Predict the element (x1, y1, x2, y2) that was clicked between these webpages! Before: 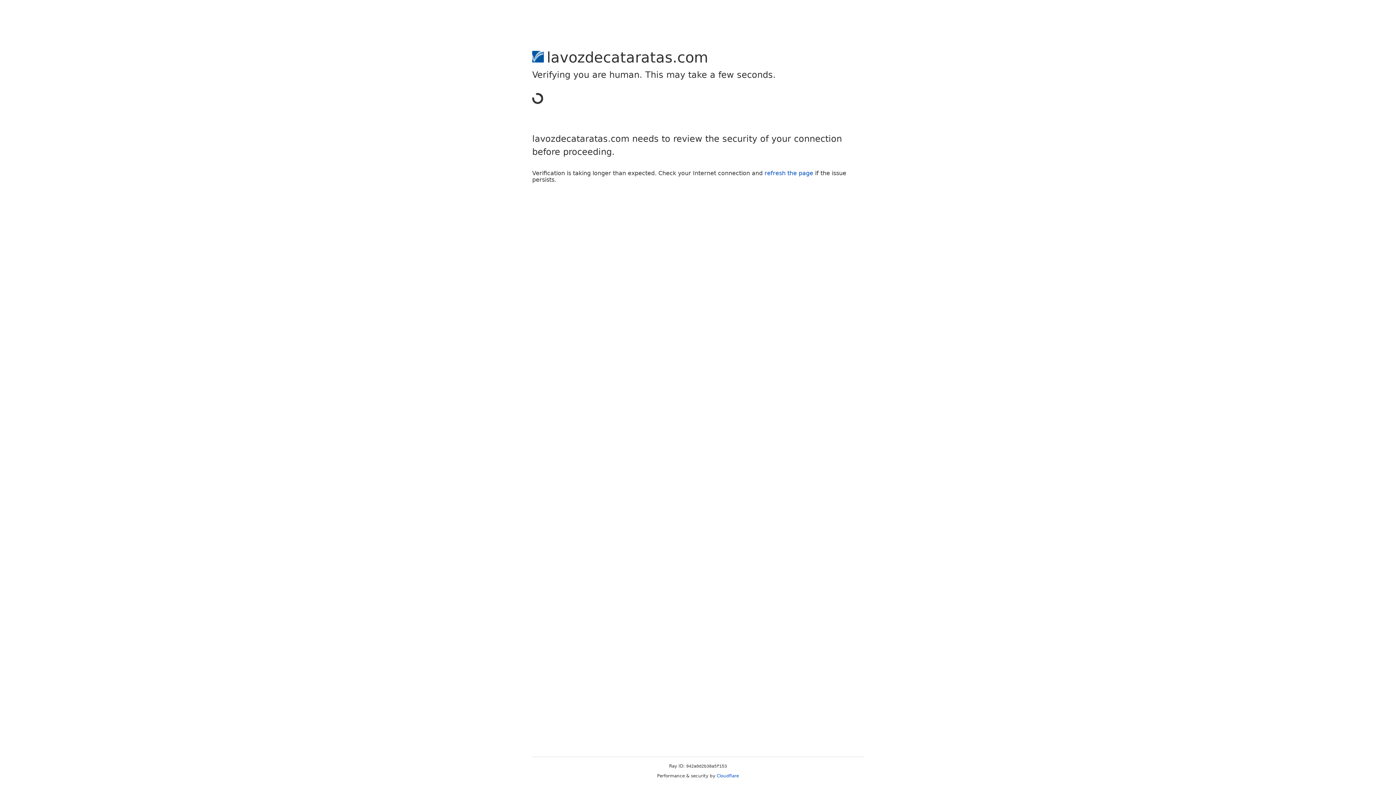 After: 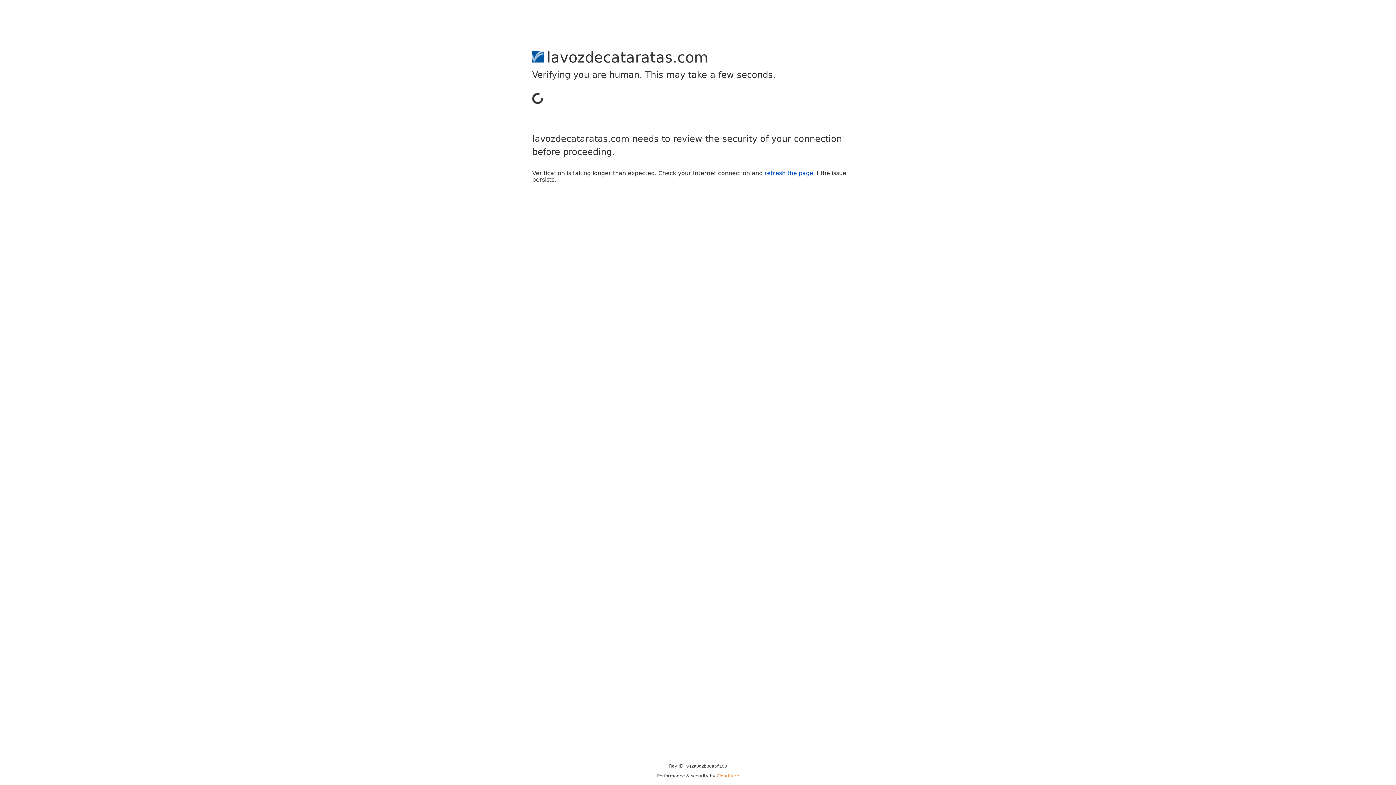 Action: label: Cloudflare bbox: (716, 773, 739, 778)